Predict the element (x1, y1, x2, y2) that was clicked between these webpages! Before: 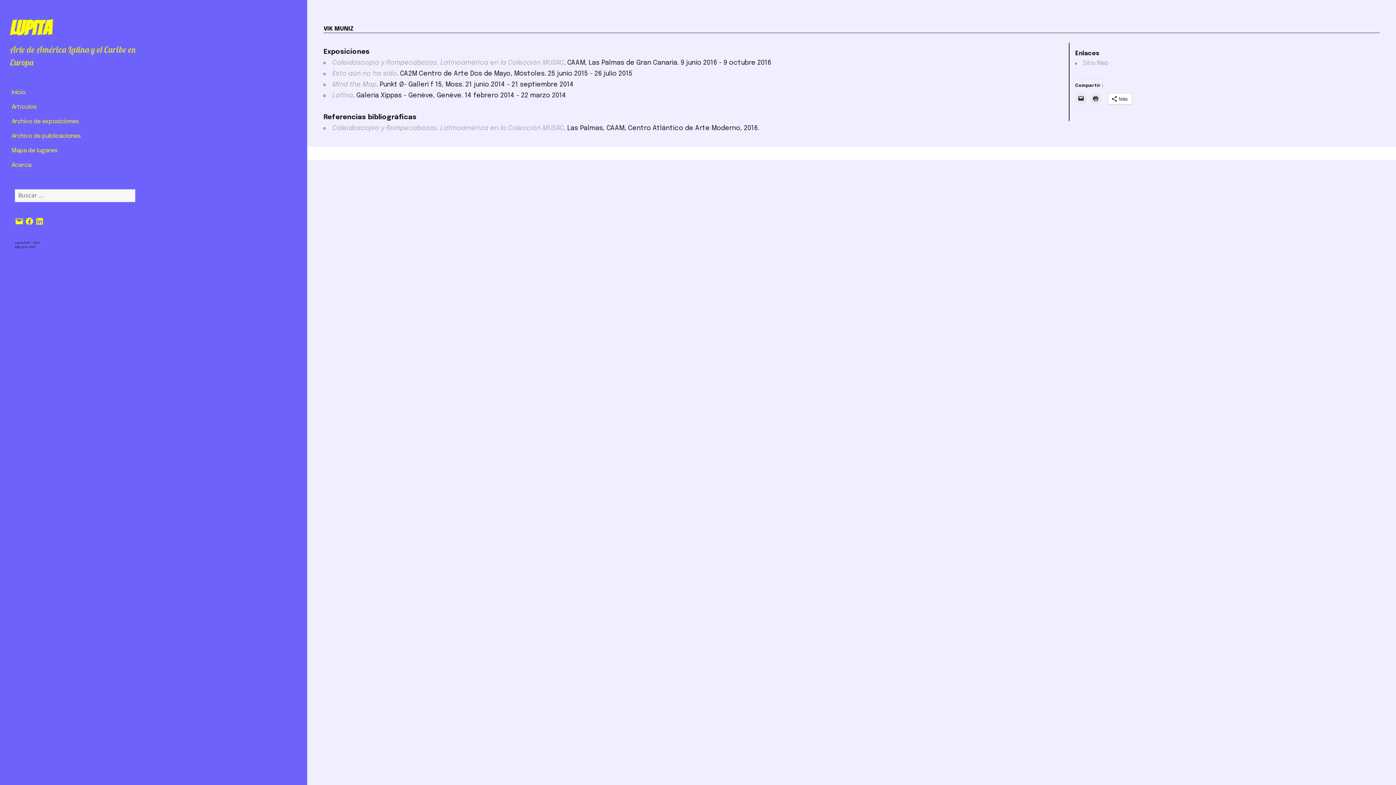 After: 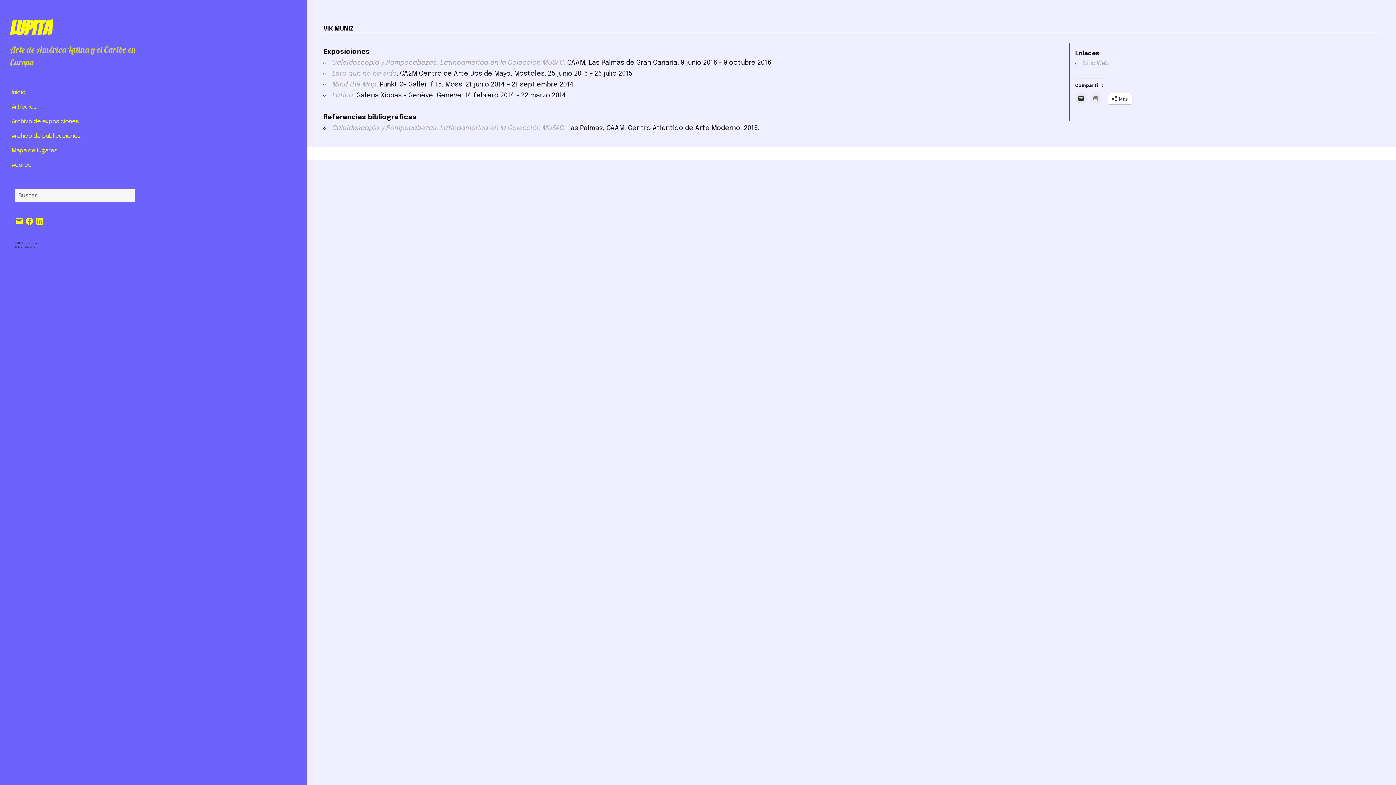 Action: bbox: (1090, 92, 1101, 104)